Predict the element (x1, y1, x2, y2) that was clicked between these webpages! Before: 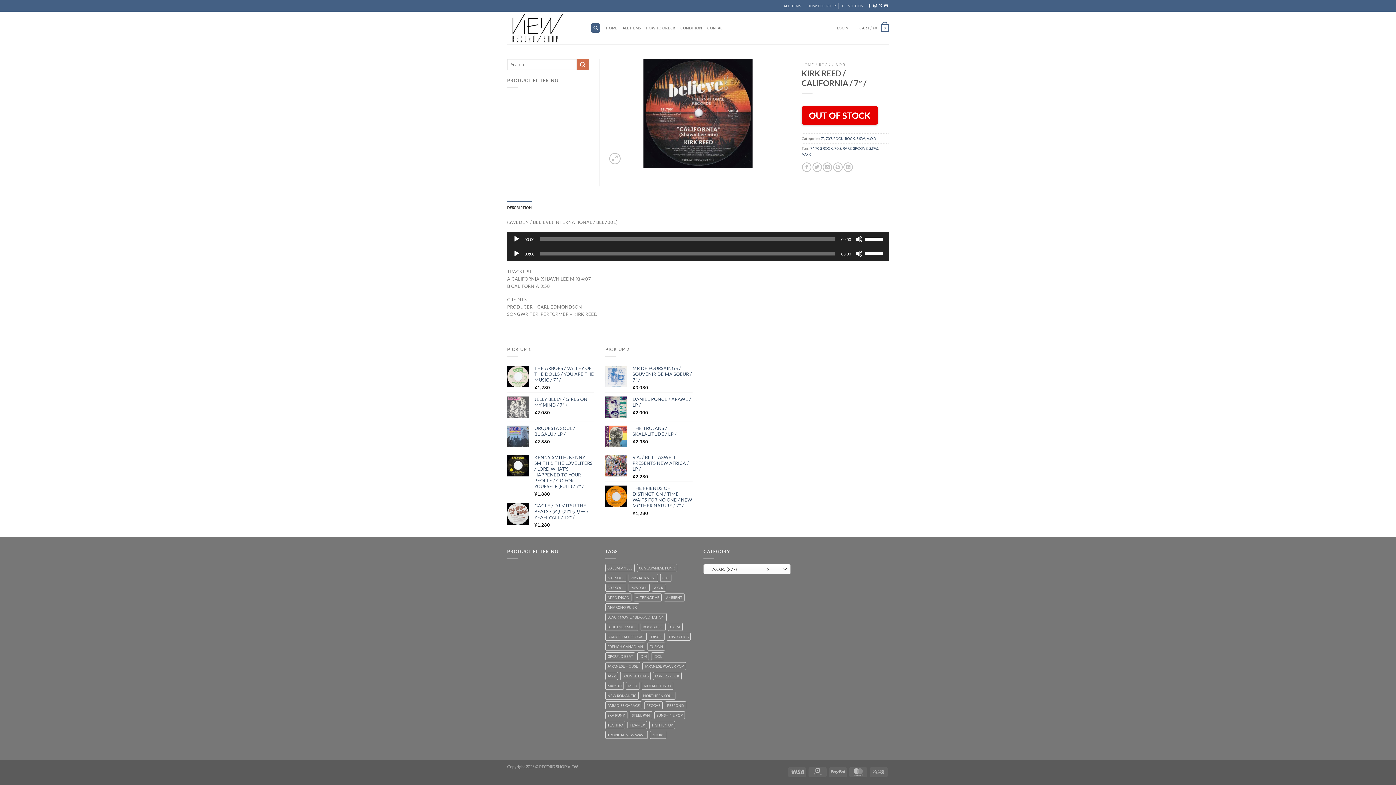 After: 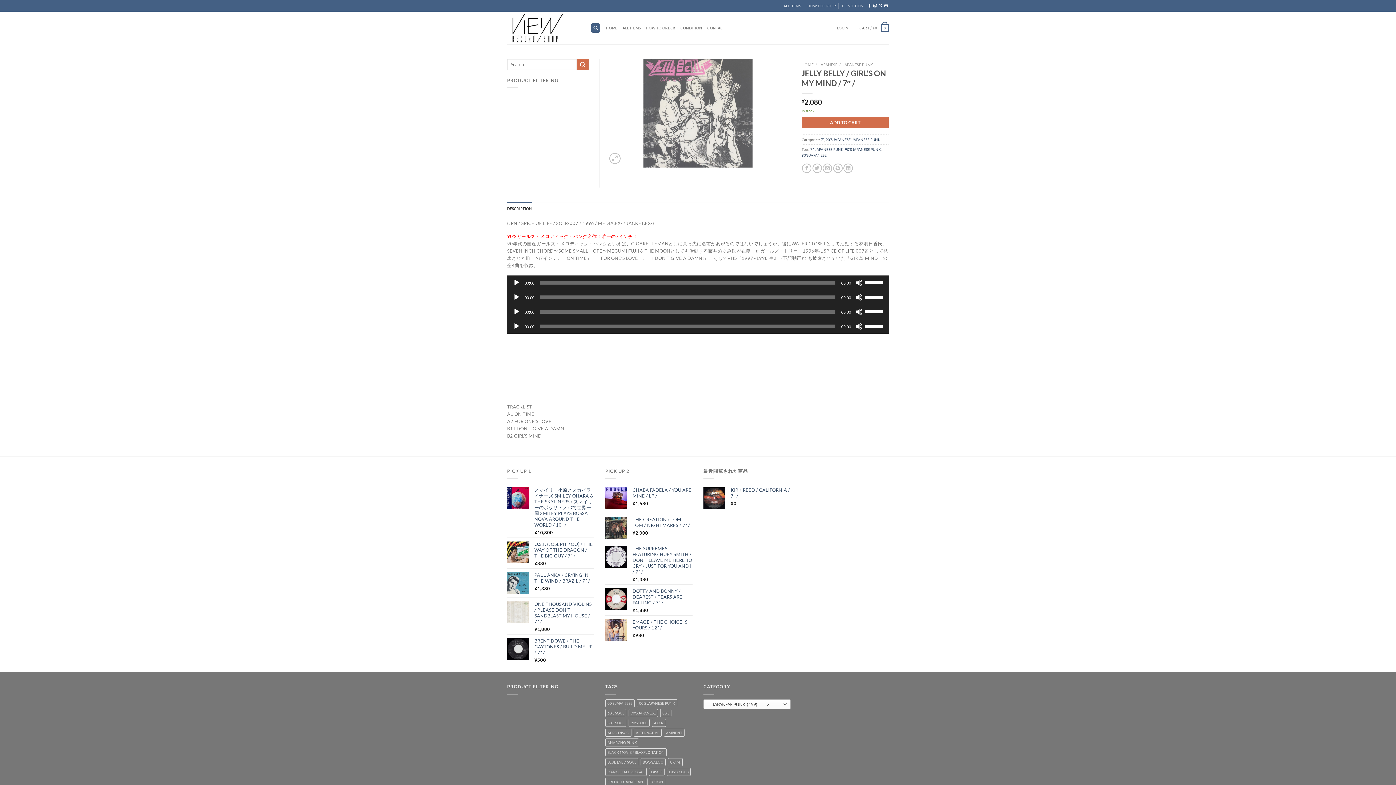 Action: bbox: (534, 396, 594, 408) label: JELLY BELLY / GIRL'S ON MY MIND / 7" /